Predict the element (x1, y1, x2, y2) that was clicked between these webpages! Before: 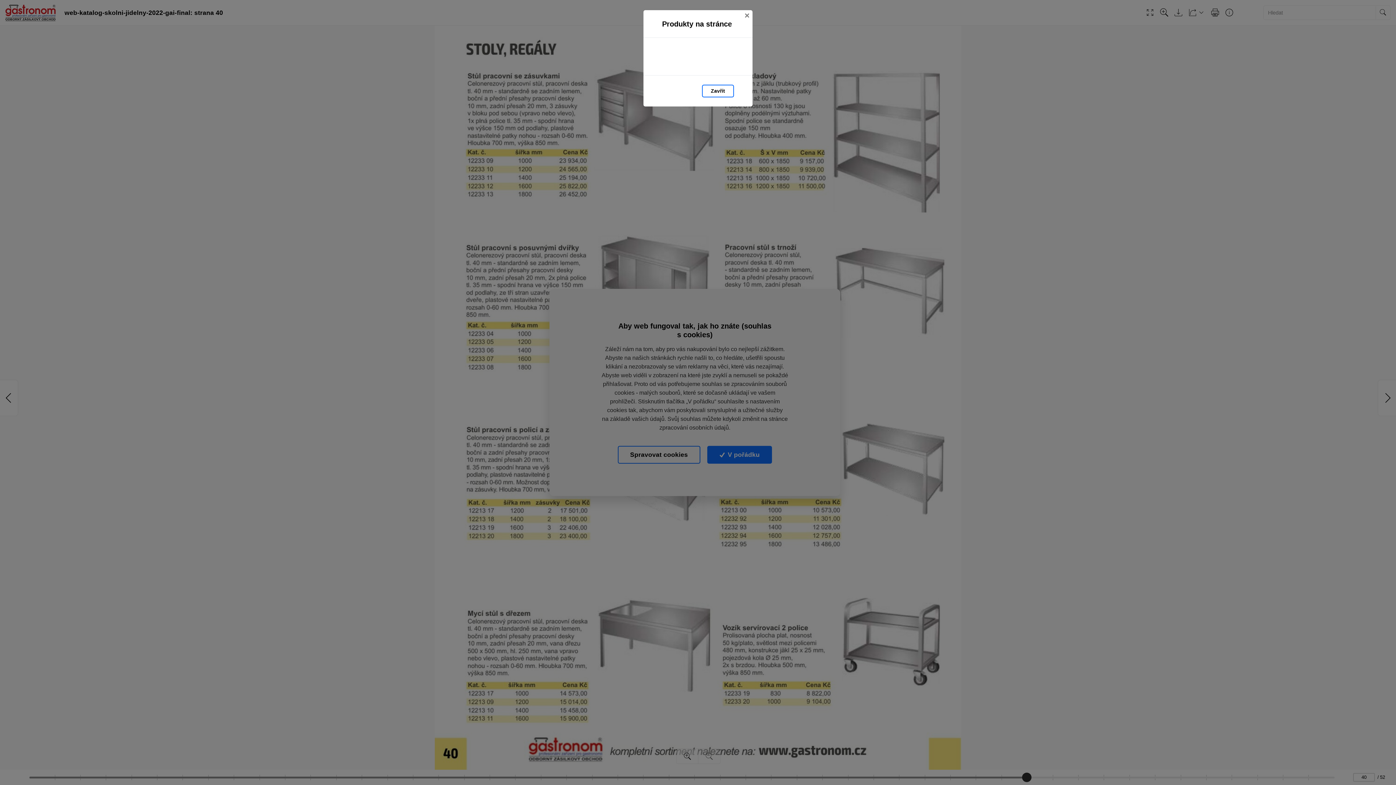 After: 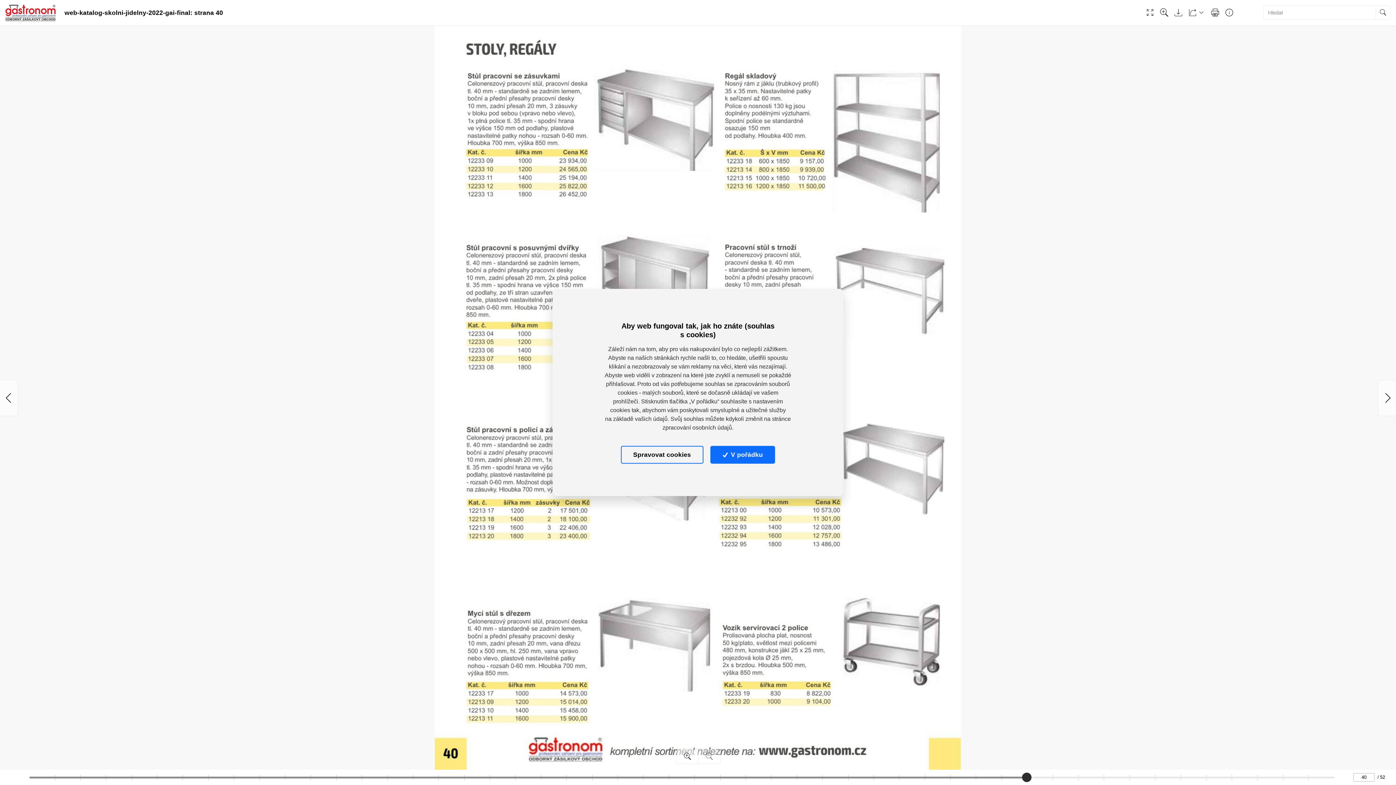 Action: bbox: (702, 84, 734, 97) label: Zavřít